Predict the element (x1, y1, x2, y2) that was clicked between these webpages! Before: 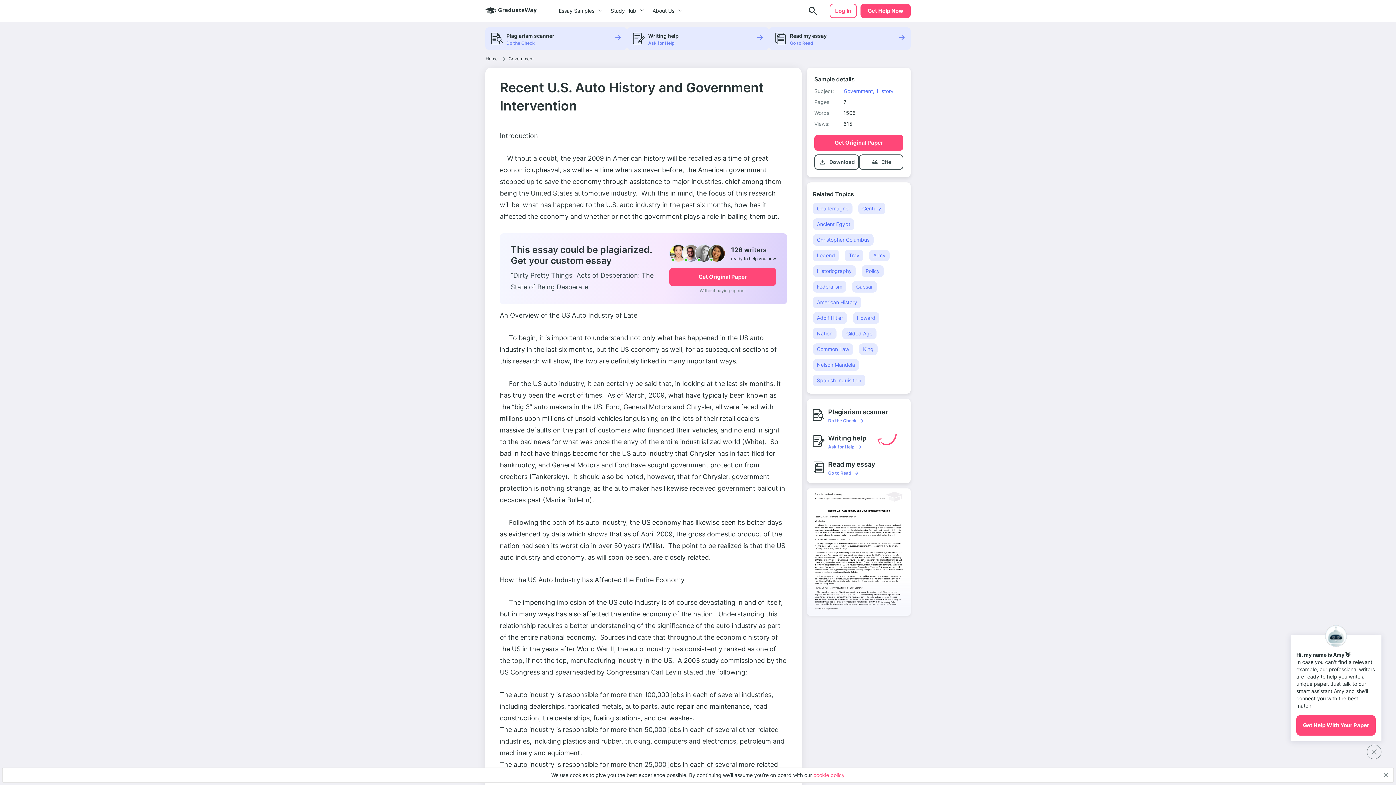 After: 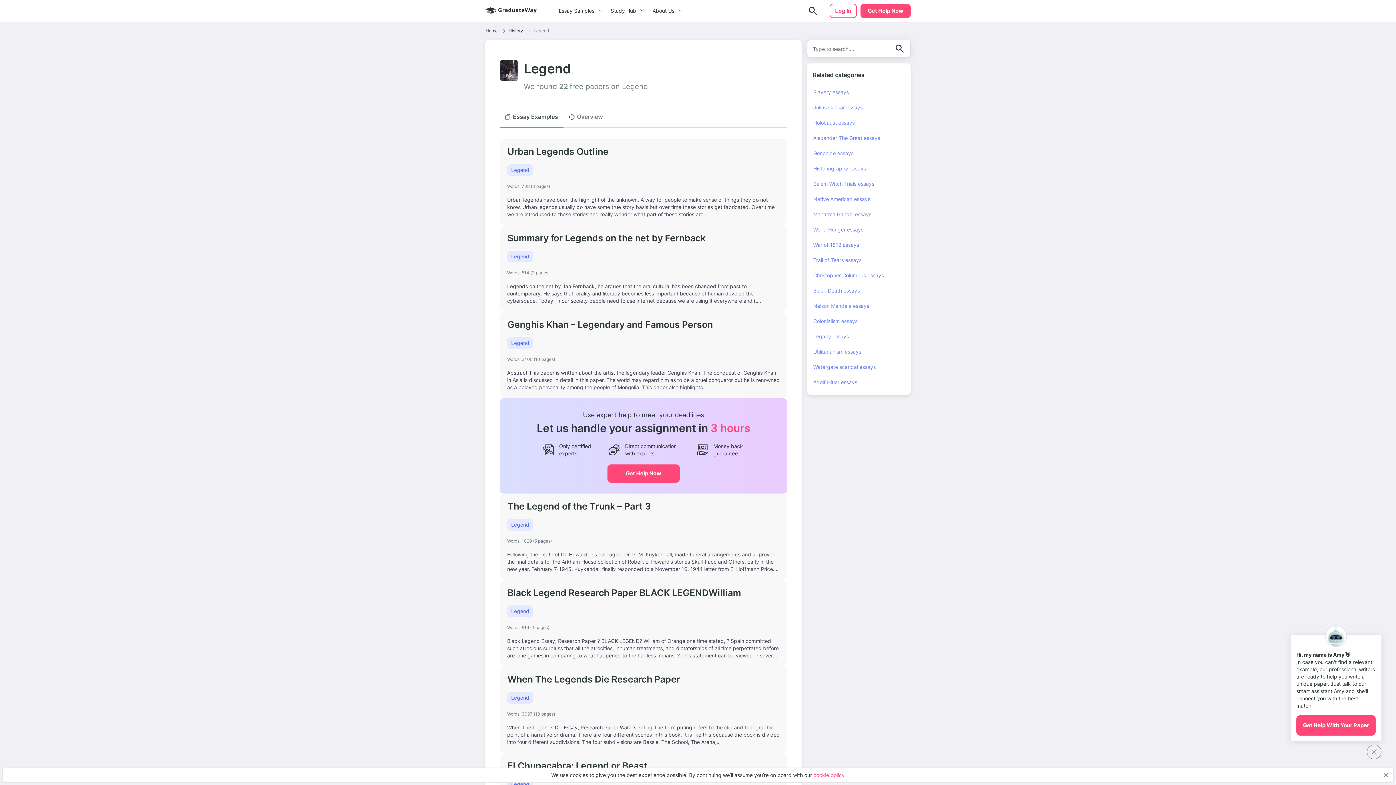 Action: bbox: (813, 249, 839, 261) label: Legend